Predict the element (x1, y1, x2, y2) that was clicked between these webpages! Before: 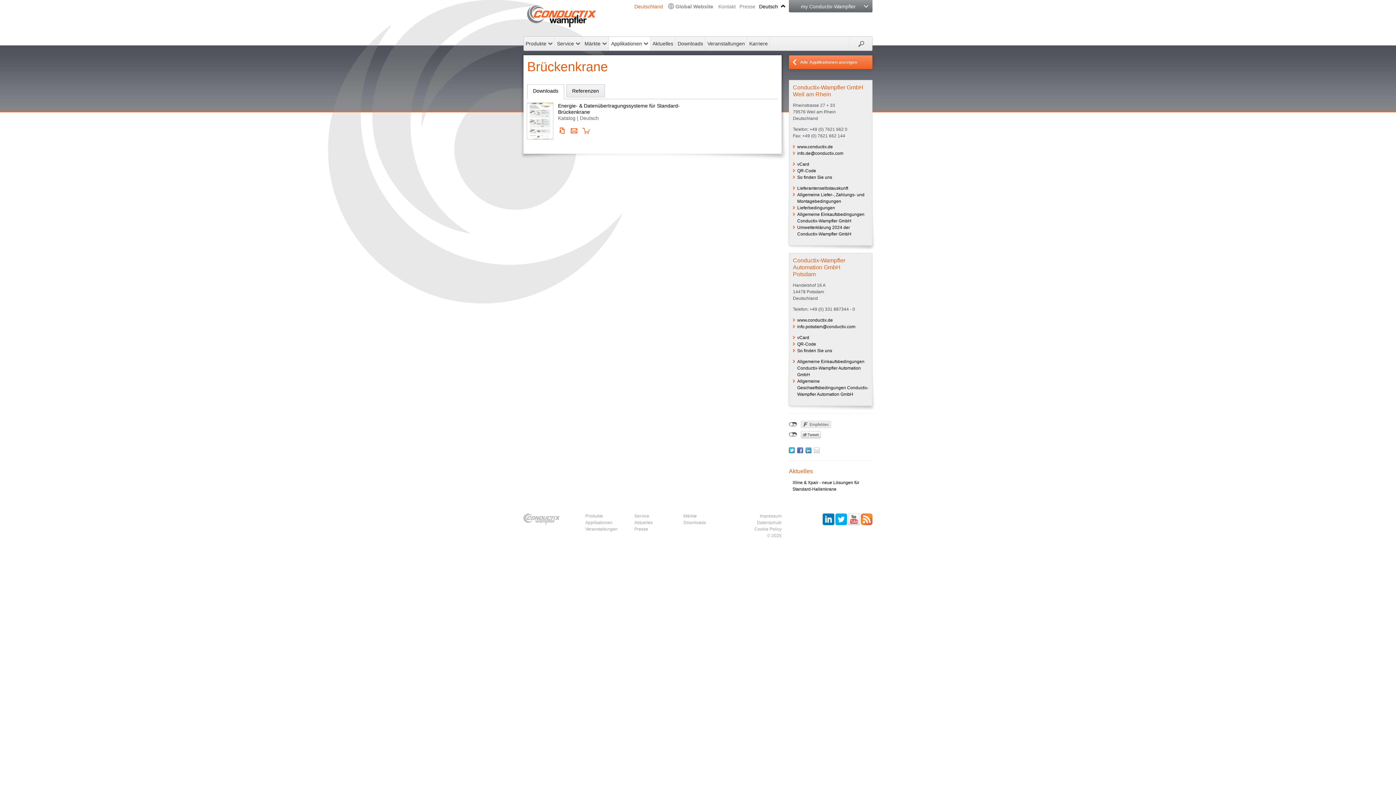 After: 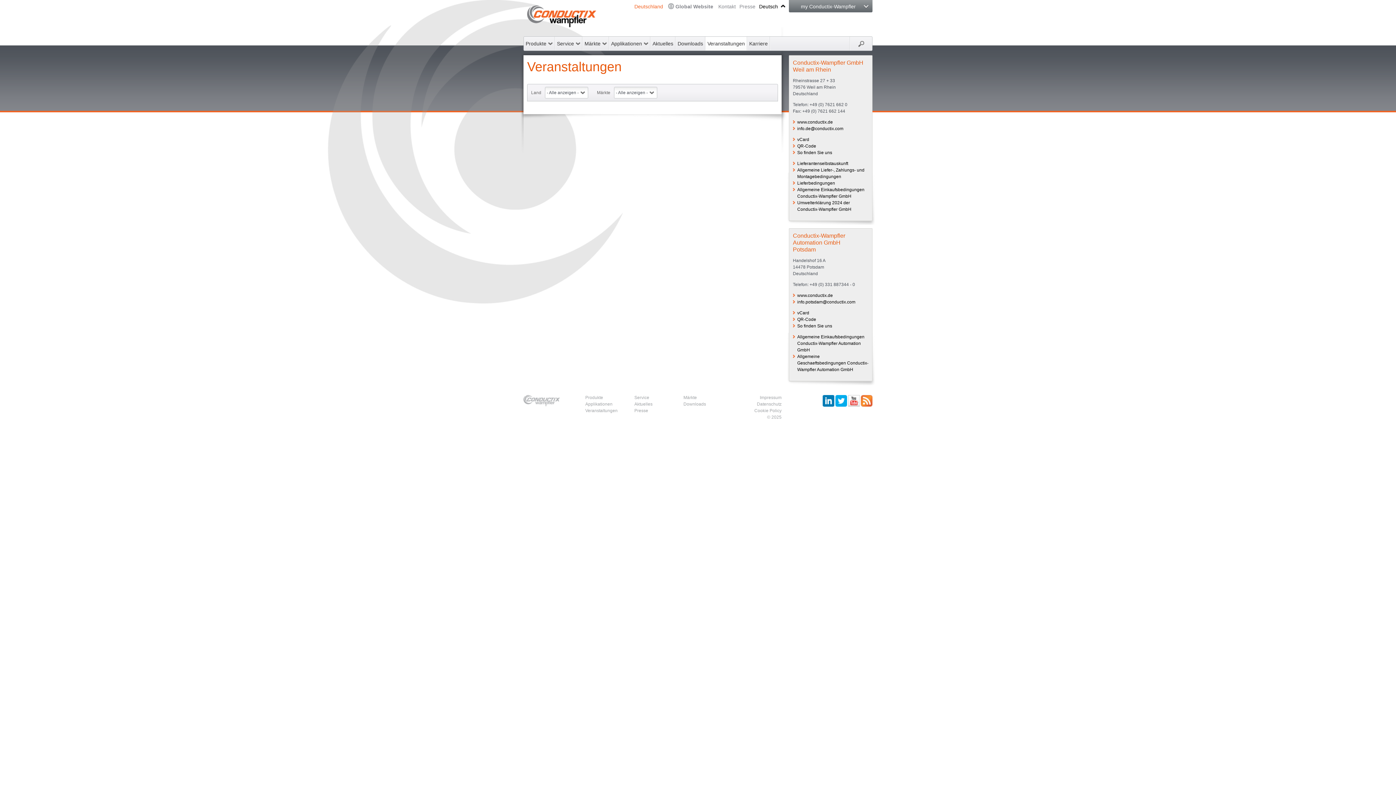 Action: bbox: (705, 36, 746, 50) label: Veranstaltungen